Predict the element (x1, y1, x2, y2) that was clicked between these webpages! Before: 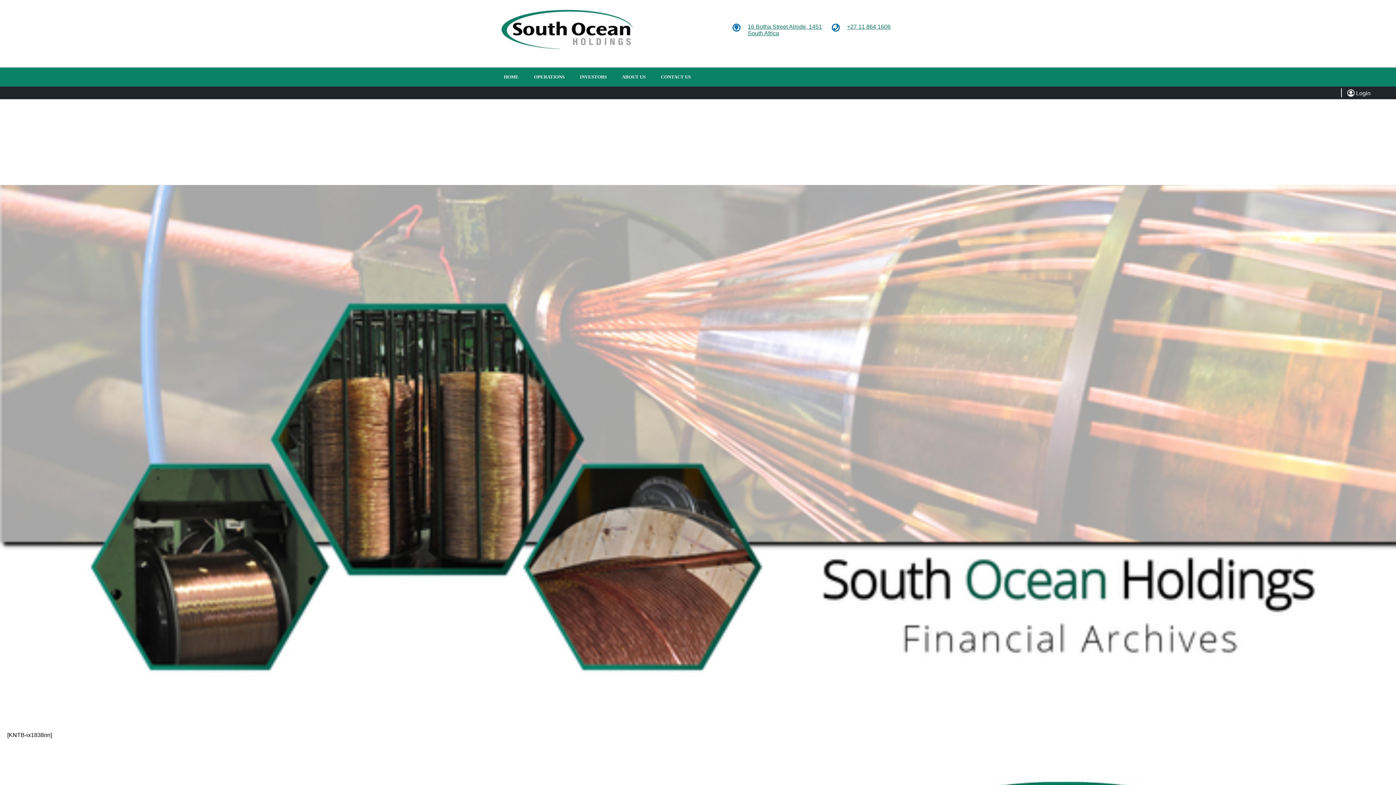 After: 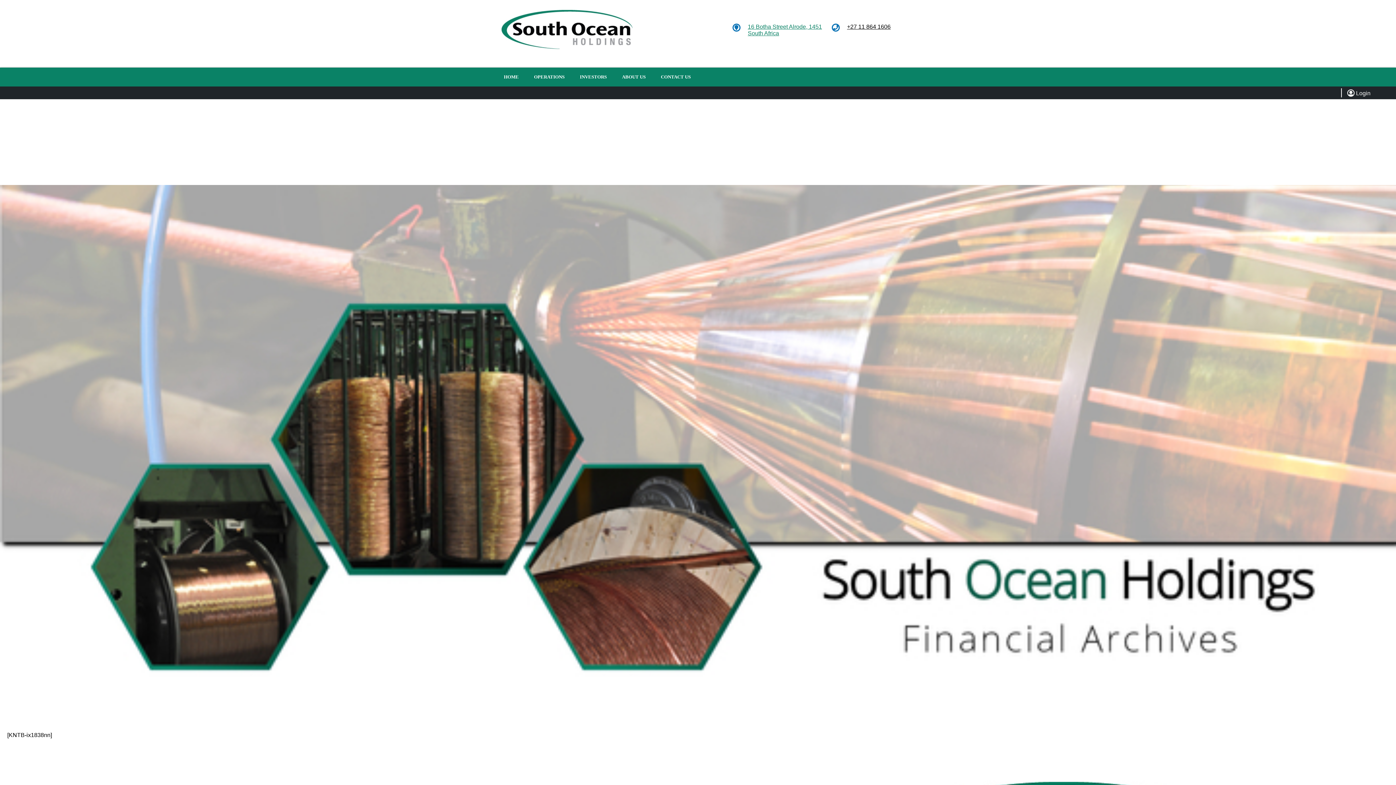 Action: bbox: (847, 23, 890, 30) label: +27 11 864 1606